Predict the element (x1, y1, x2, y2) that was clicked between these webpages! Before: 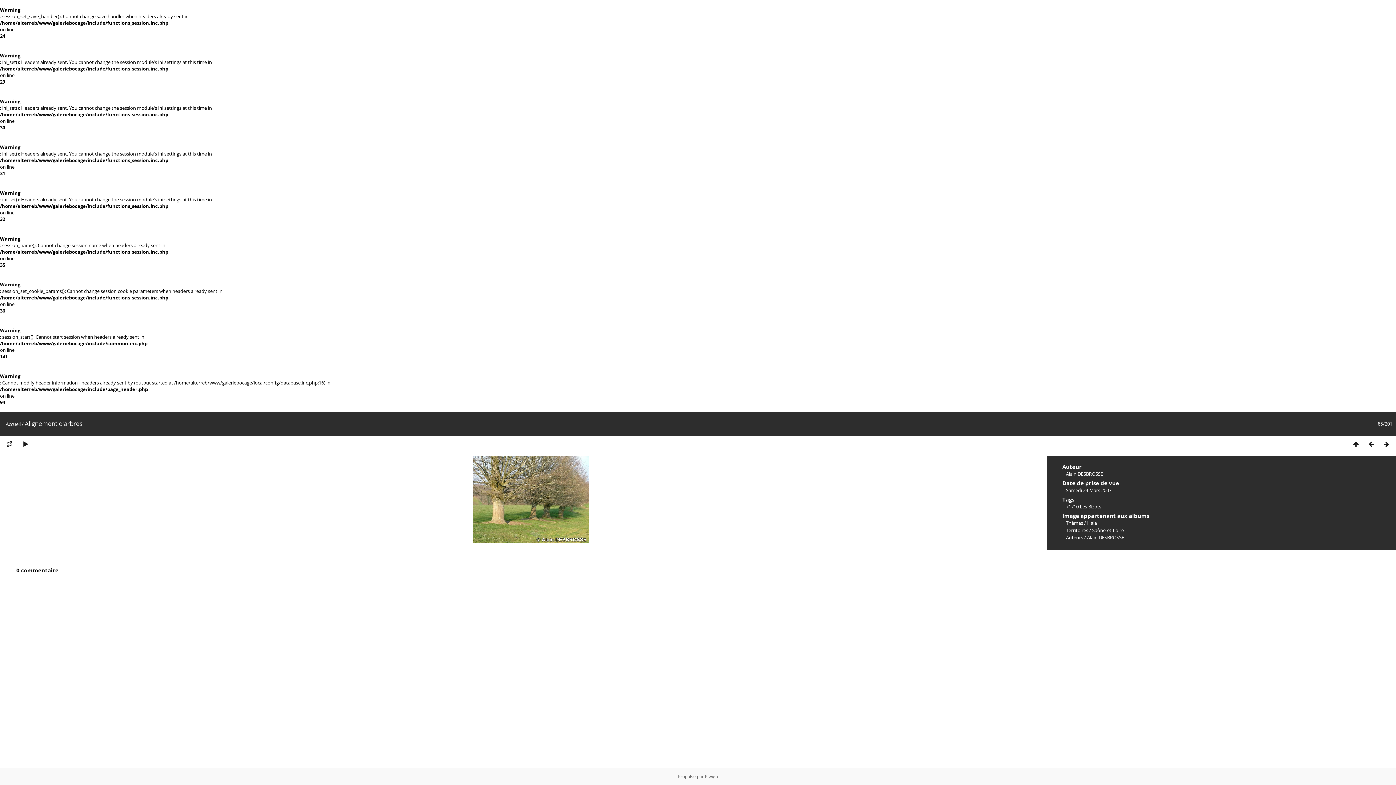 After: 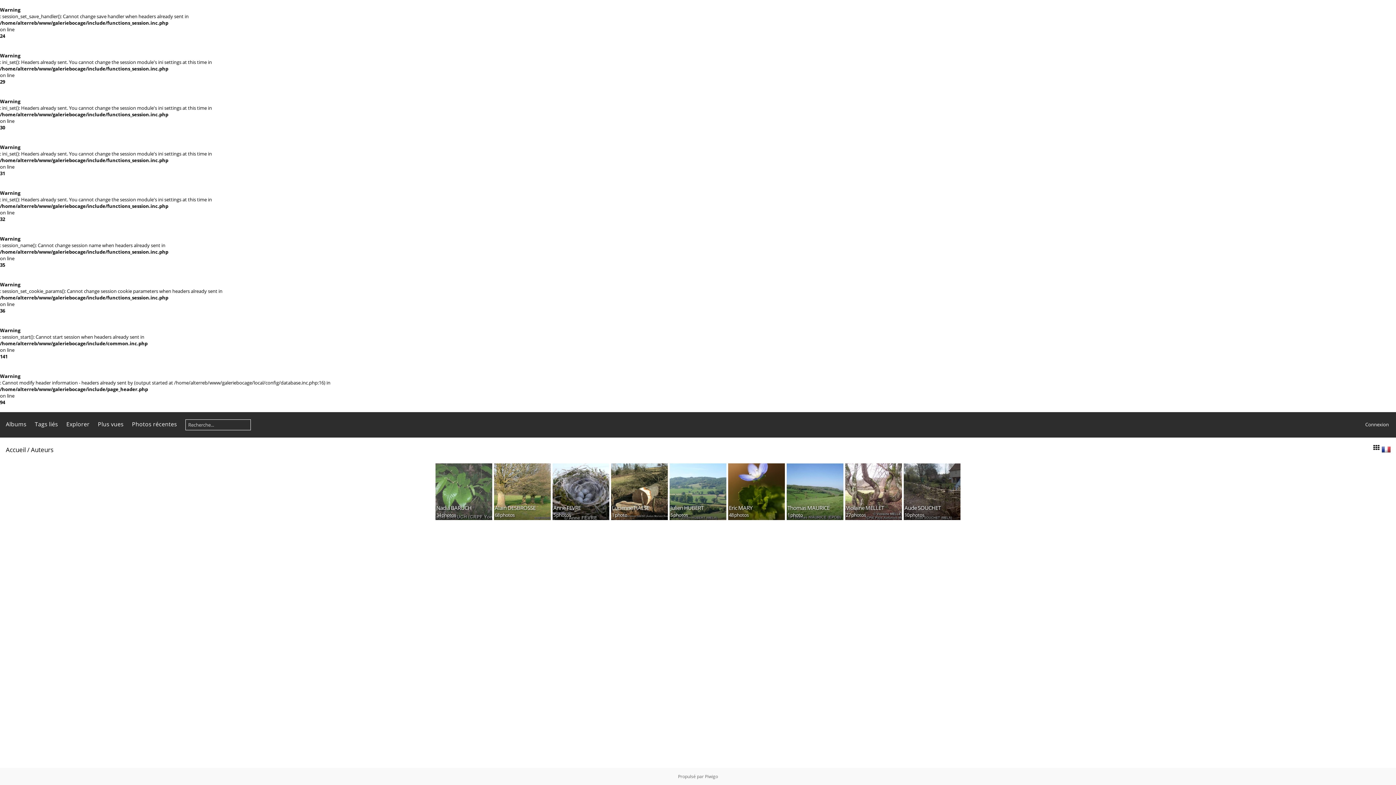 Action: bbox: (1066, 534, 1083, 541) label: Auteurs